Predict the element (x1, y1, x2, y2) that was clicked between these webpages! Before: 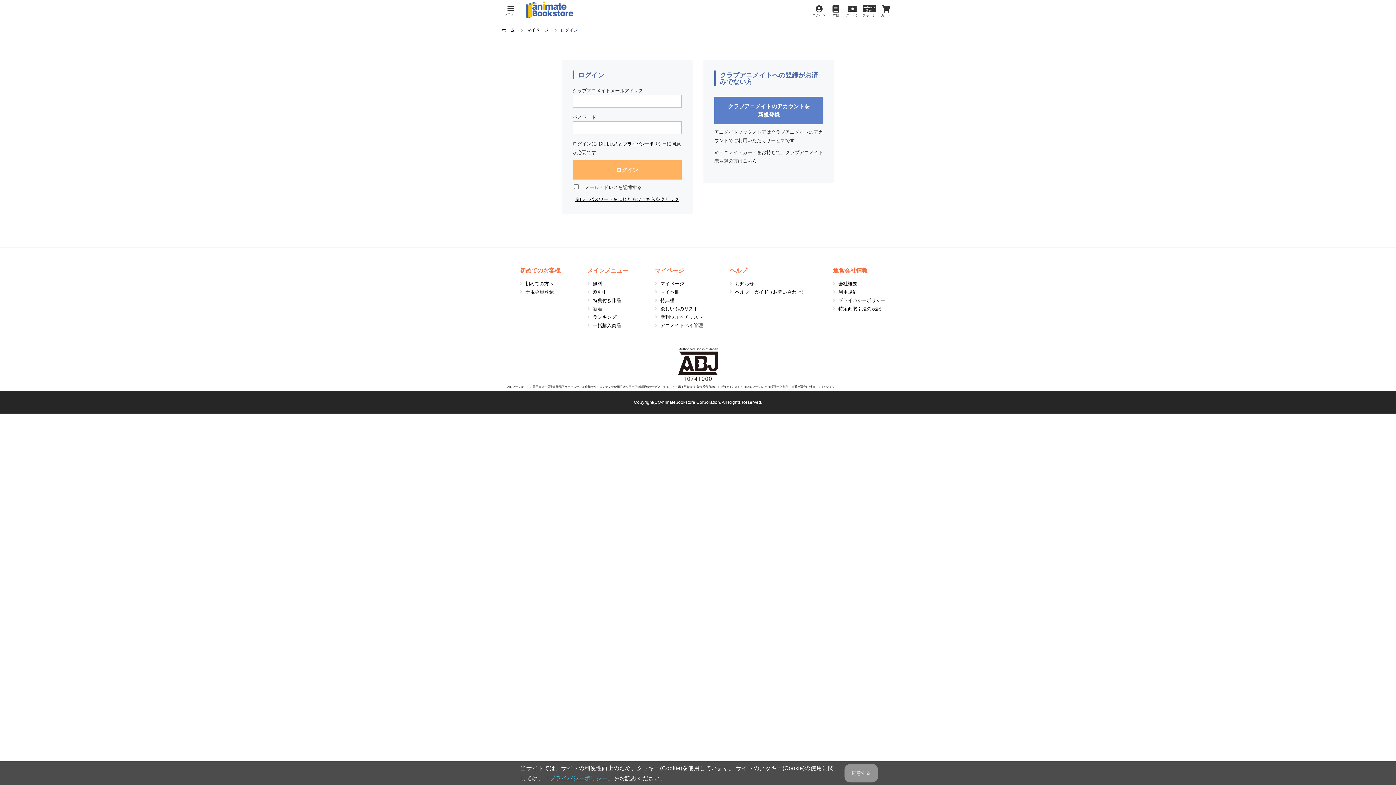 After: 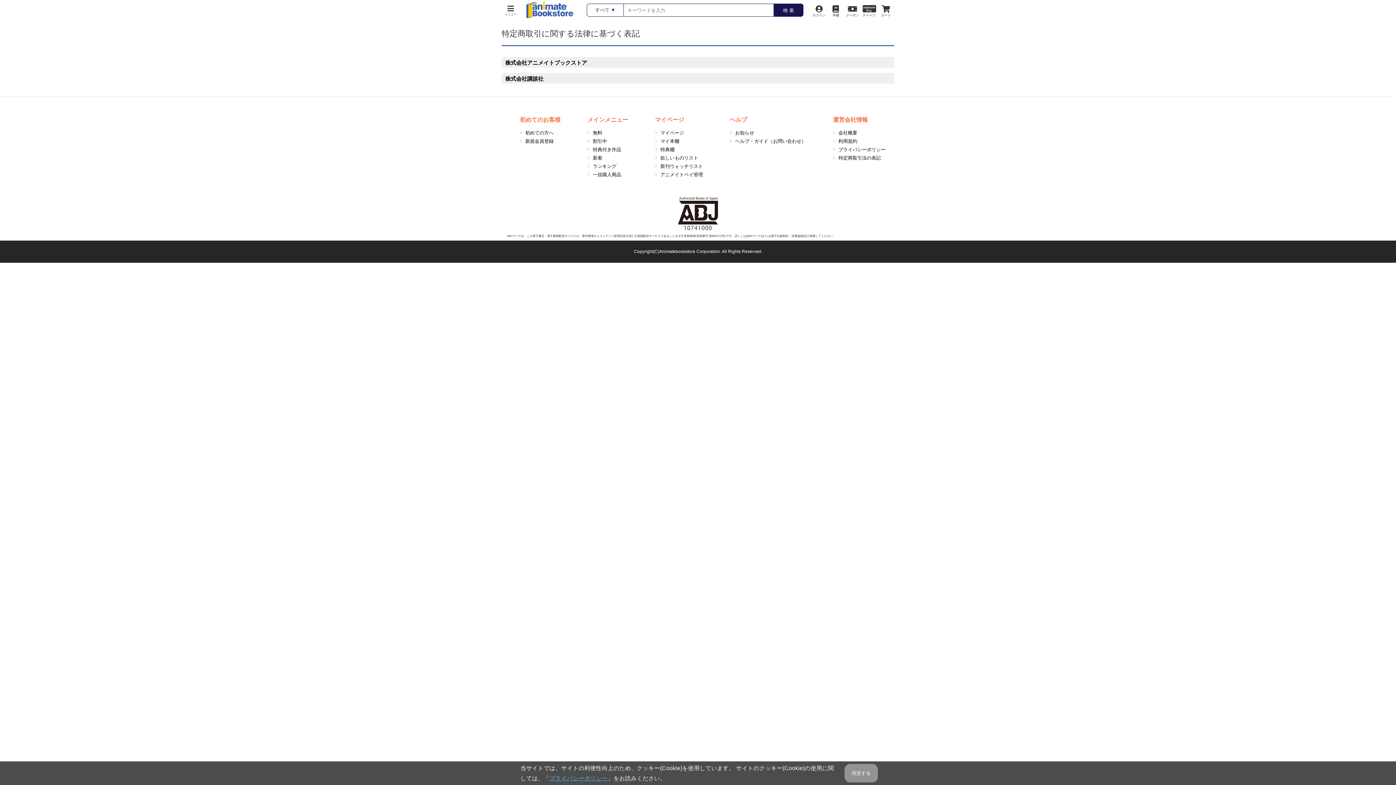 Action: label: 特定商取引法の表記 bbox: (838, 306, 881, 311)